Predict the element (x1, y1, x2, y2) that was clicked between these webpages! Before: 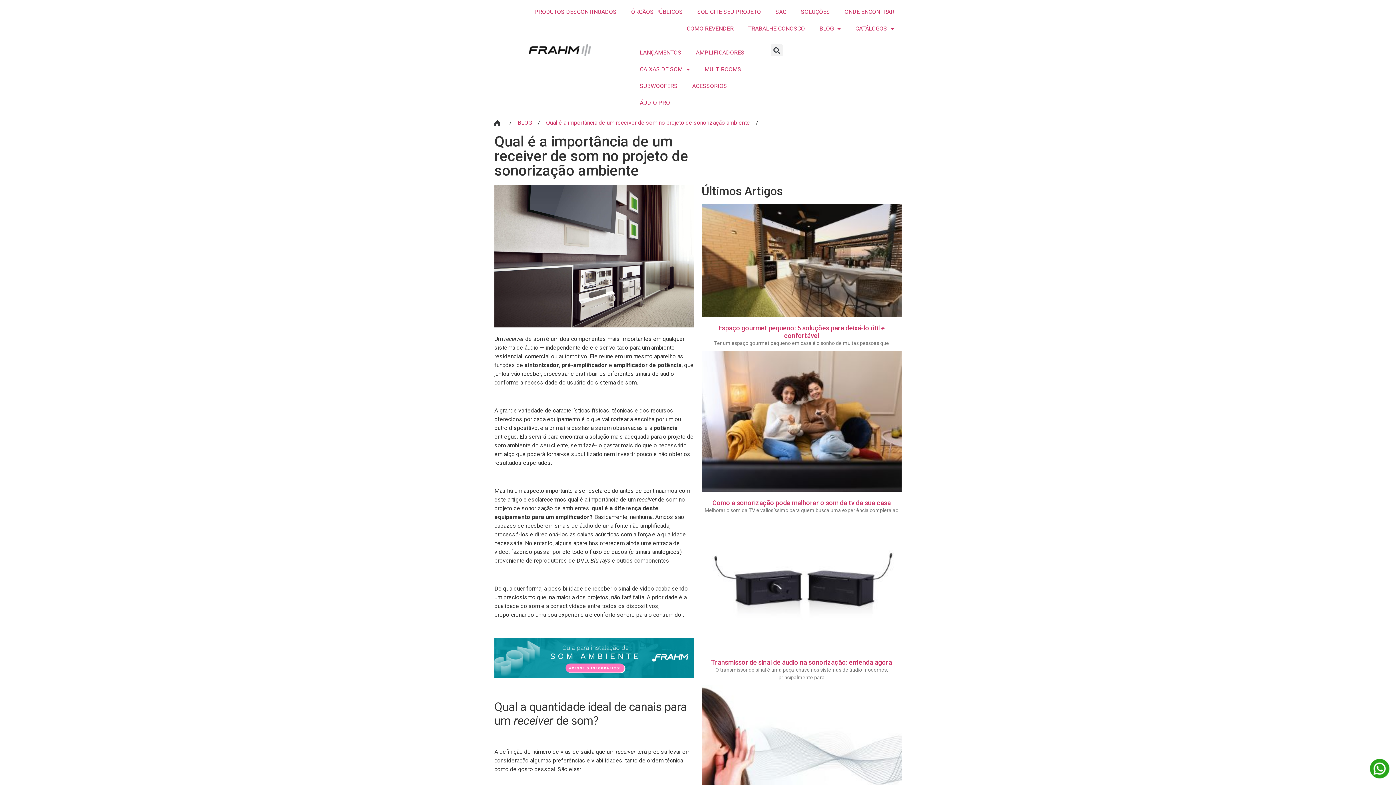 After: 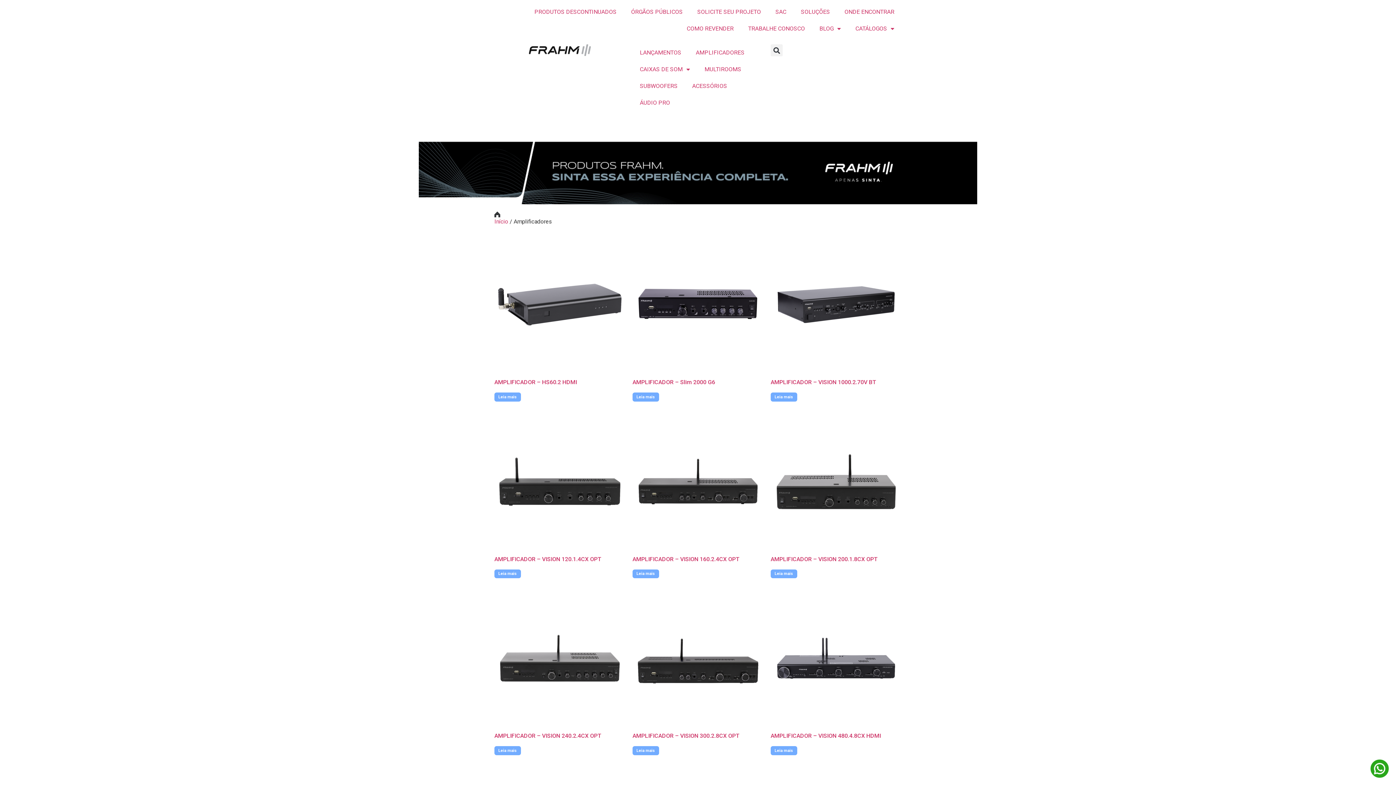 Action: bbox: (688, 44, 751, 61) label: AMPLIFICADORES